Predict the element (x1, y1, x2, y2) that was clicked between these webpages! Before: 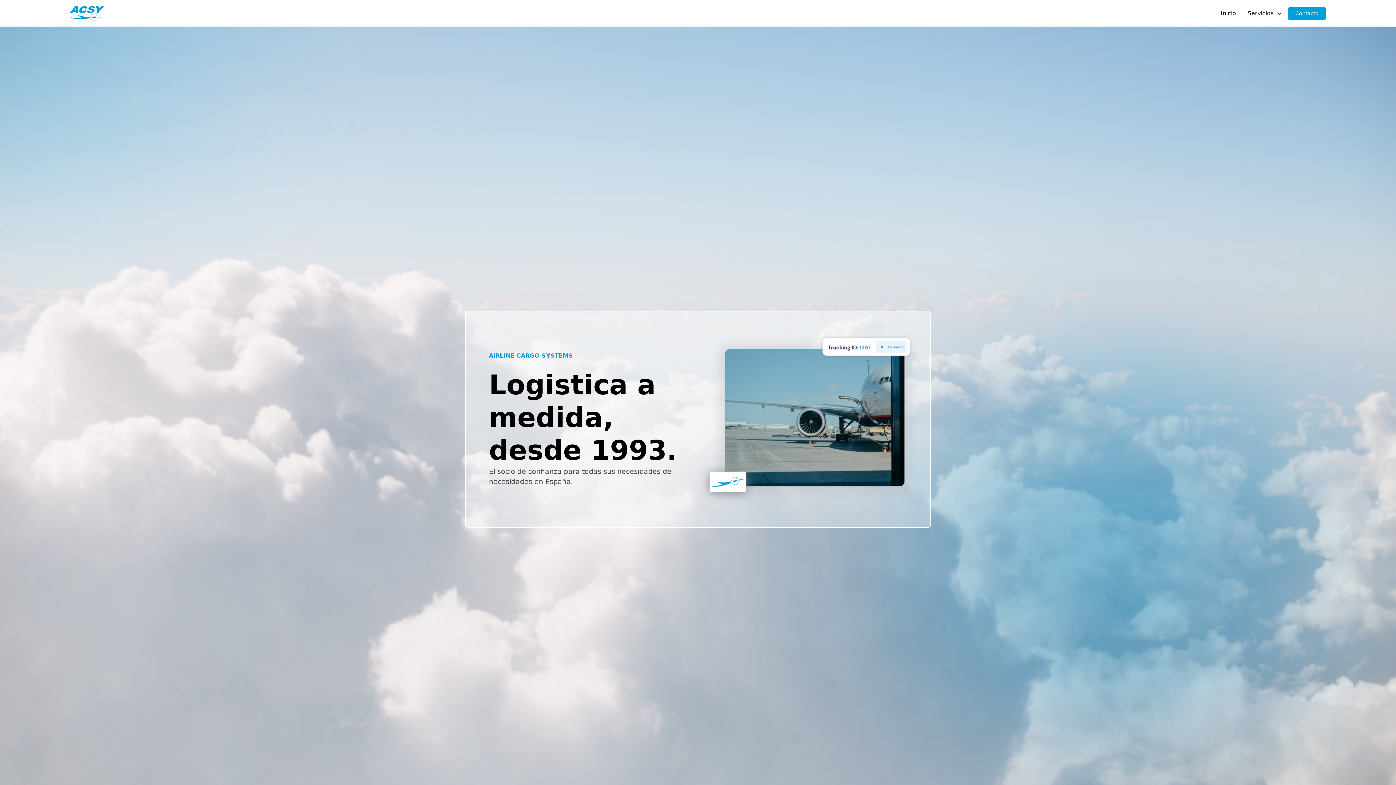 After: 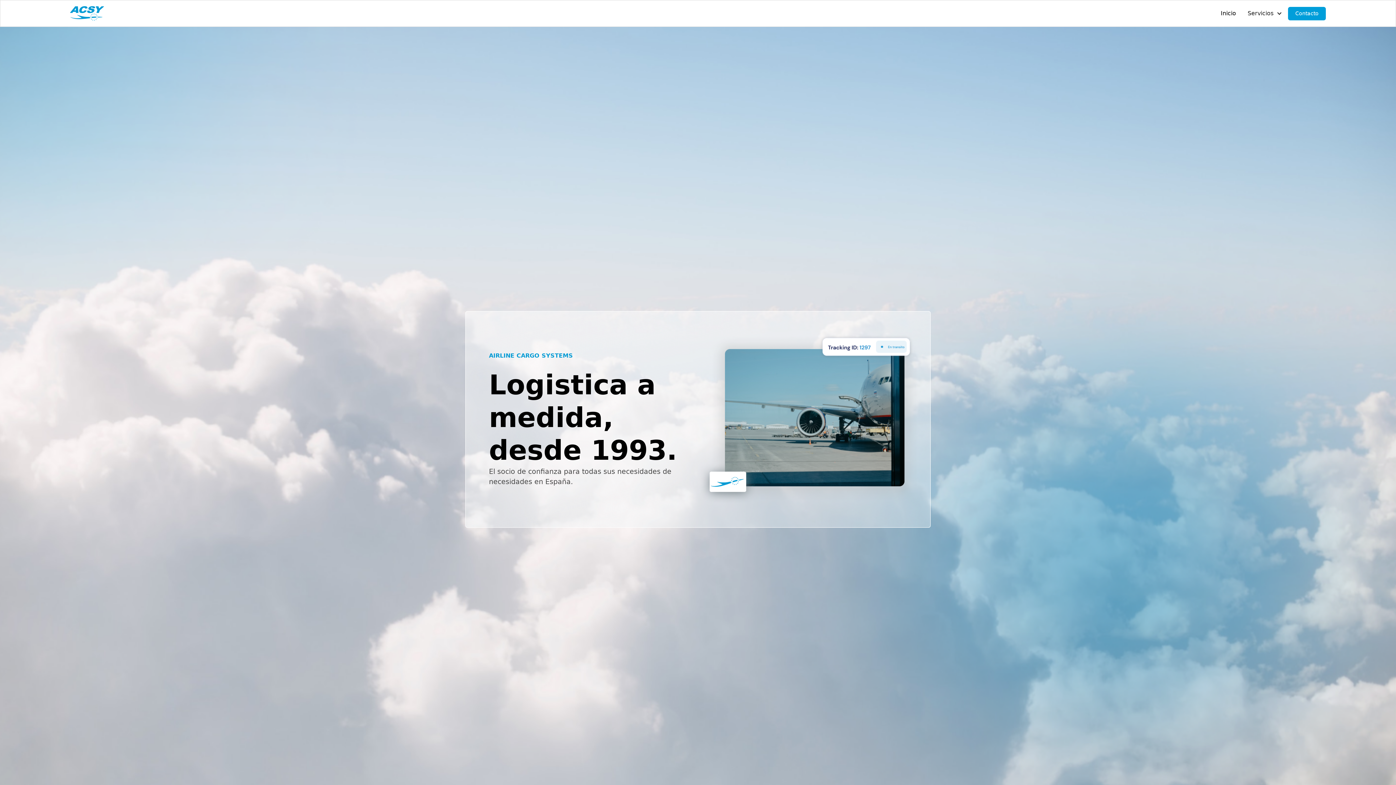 Action: bbox: (70, 6, 104, 20) label: home